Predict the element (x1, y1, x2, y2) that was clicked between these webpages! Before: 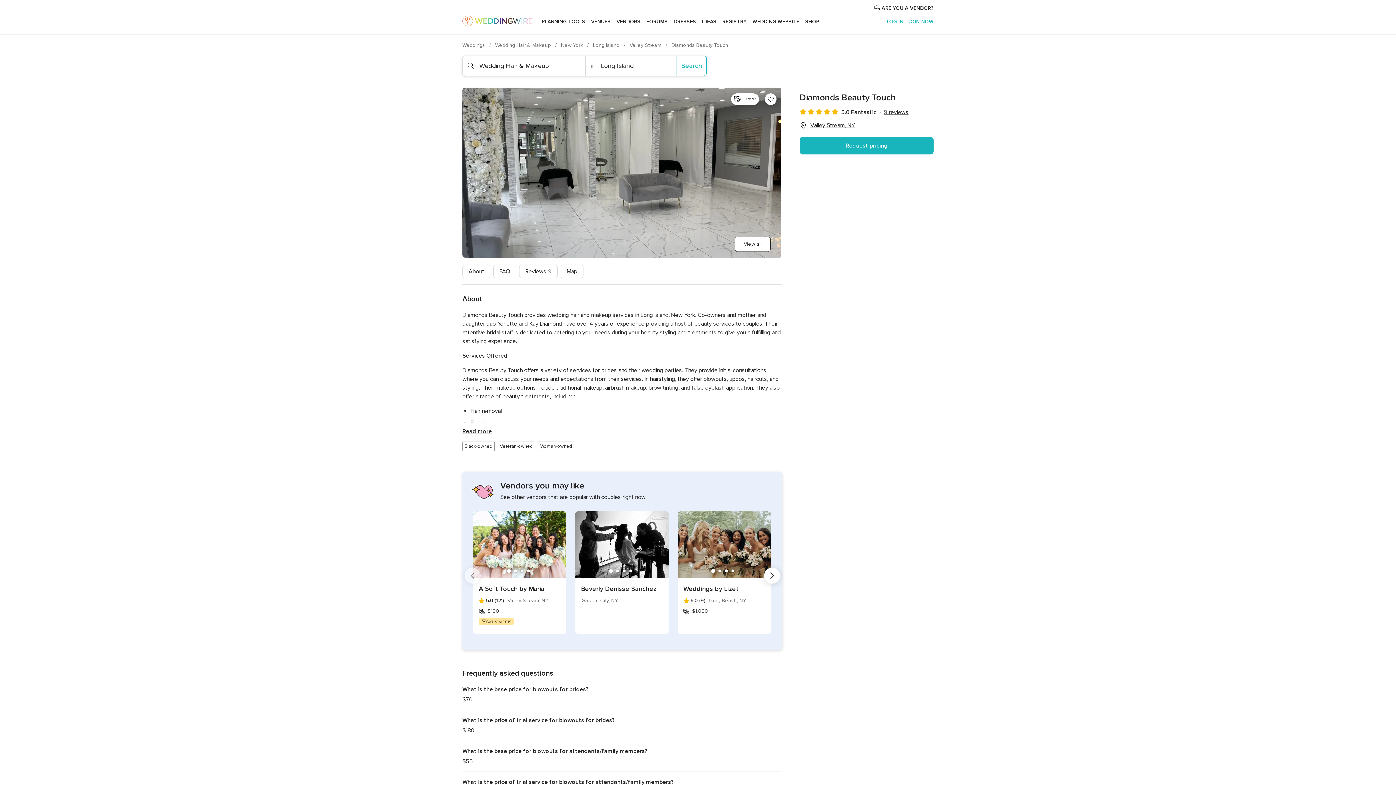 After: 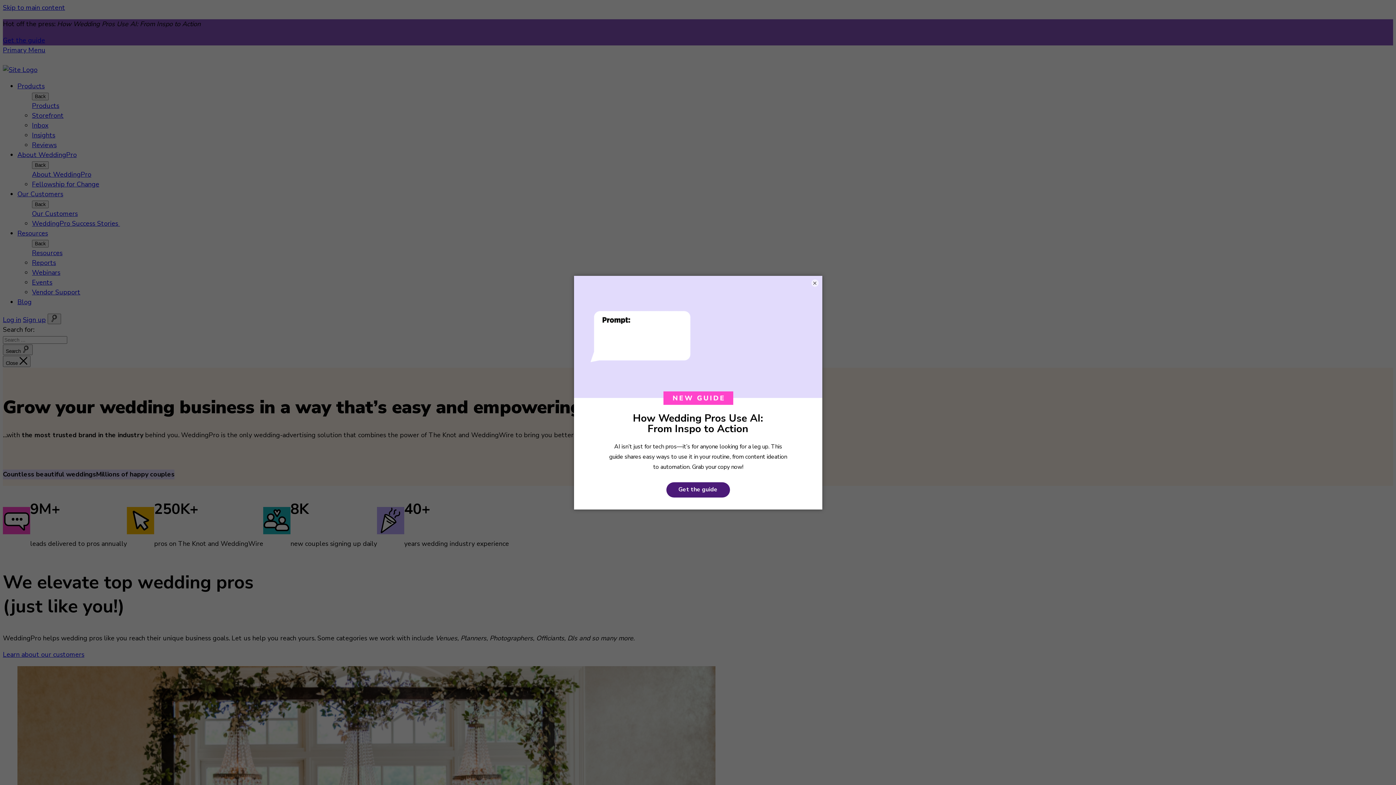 Action: bbox: (874, 4, 933, 12) label:  ARE YOU A VENDOR?